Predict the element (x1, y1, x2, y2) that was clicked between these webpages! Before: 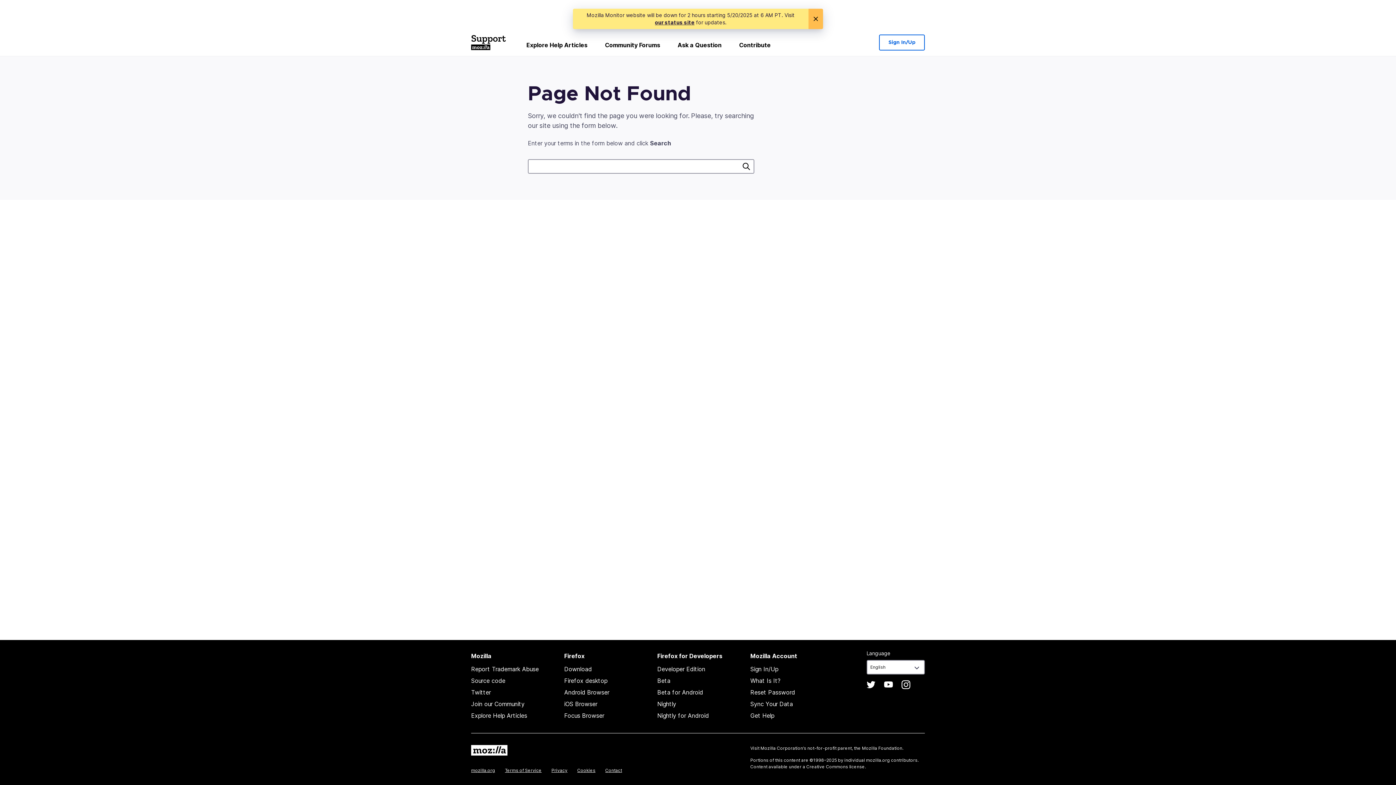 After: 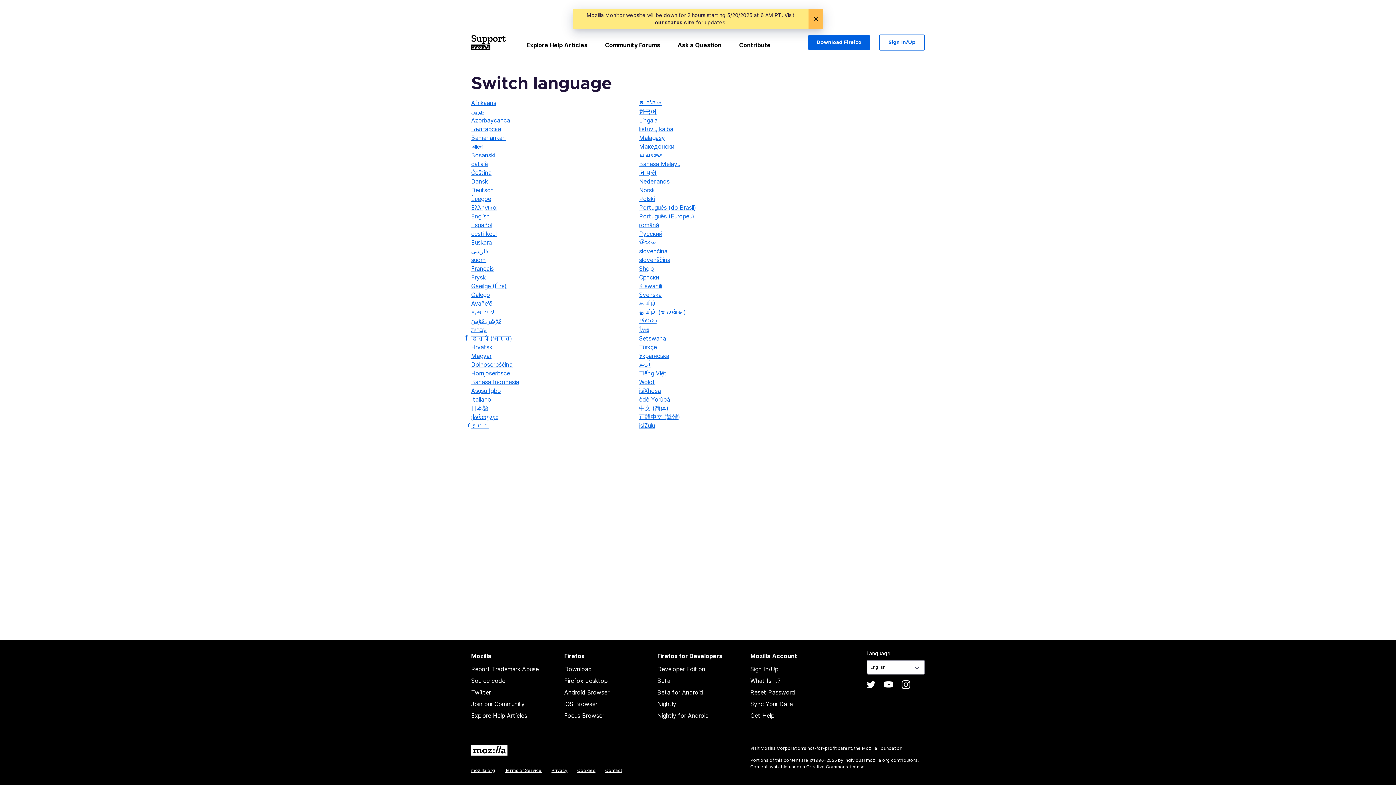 Action: bbox: (866, 649, 890, 657) label: Language